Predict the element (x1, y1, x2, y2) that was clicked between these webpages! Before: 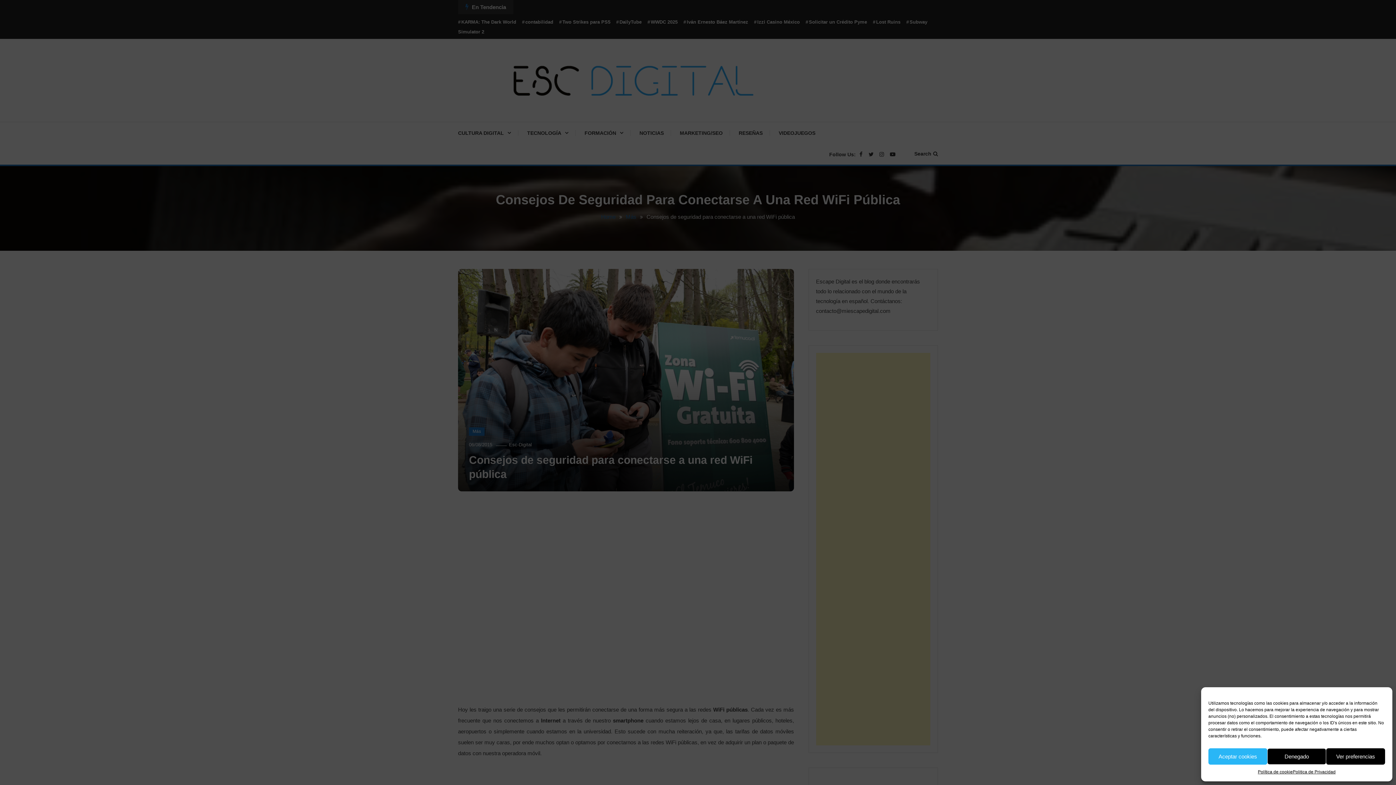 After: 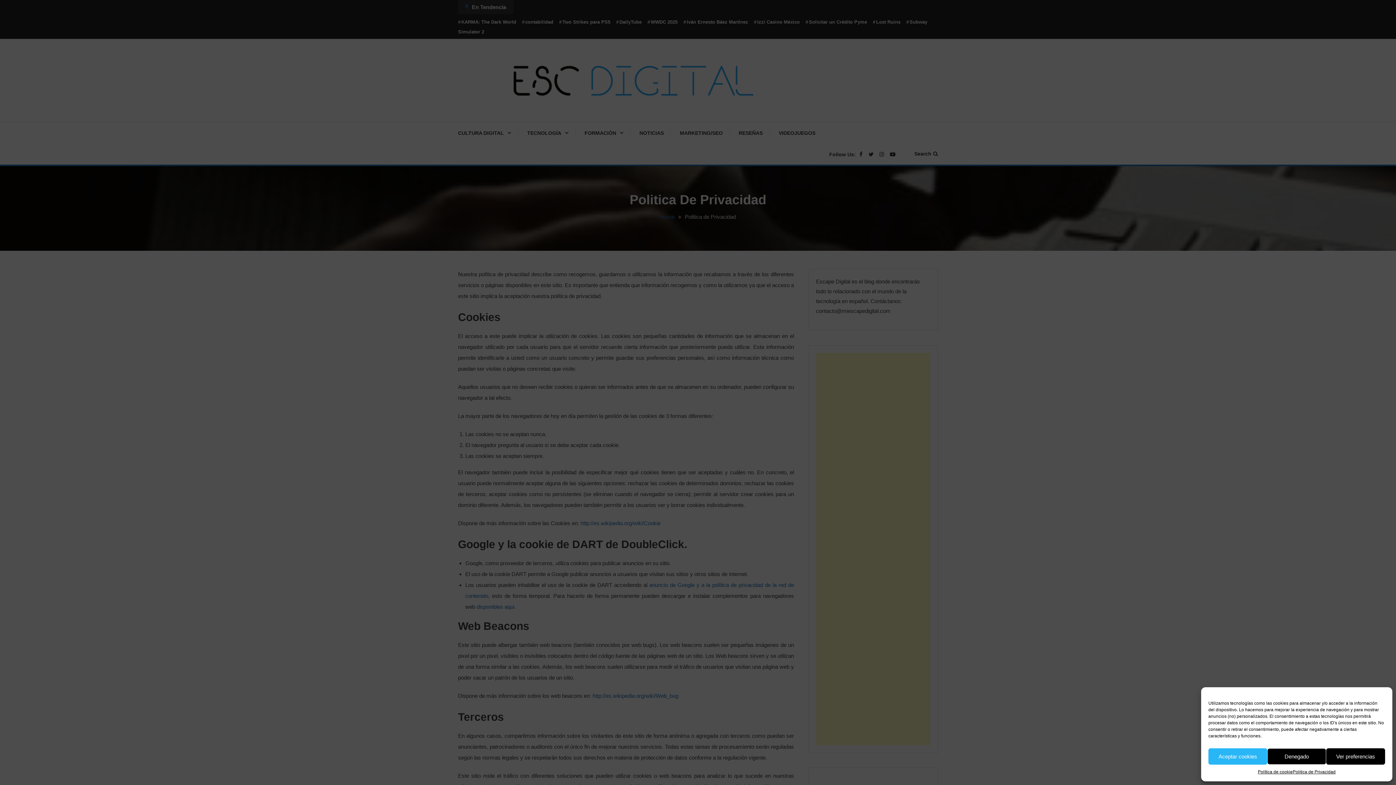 Action: bbox: (1293, 768, 1335, 776) label: Politica de Privacidad